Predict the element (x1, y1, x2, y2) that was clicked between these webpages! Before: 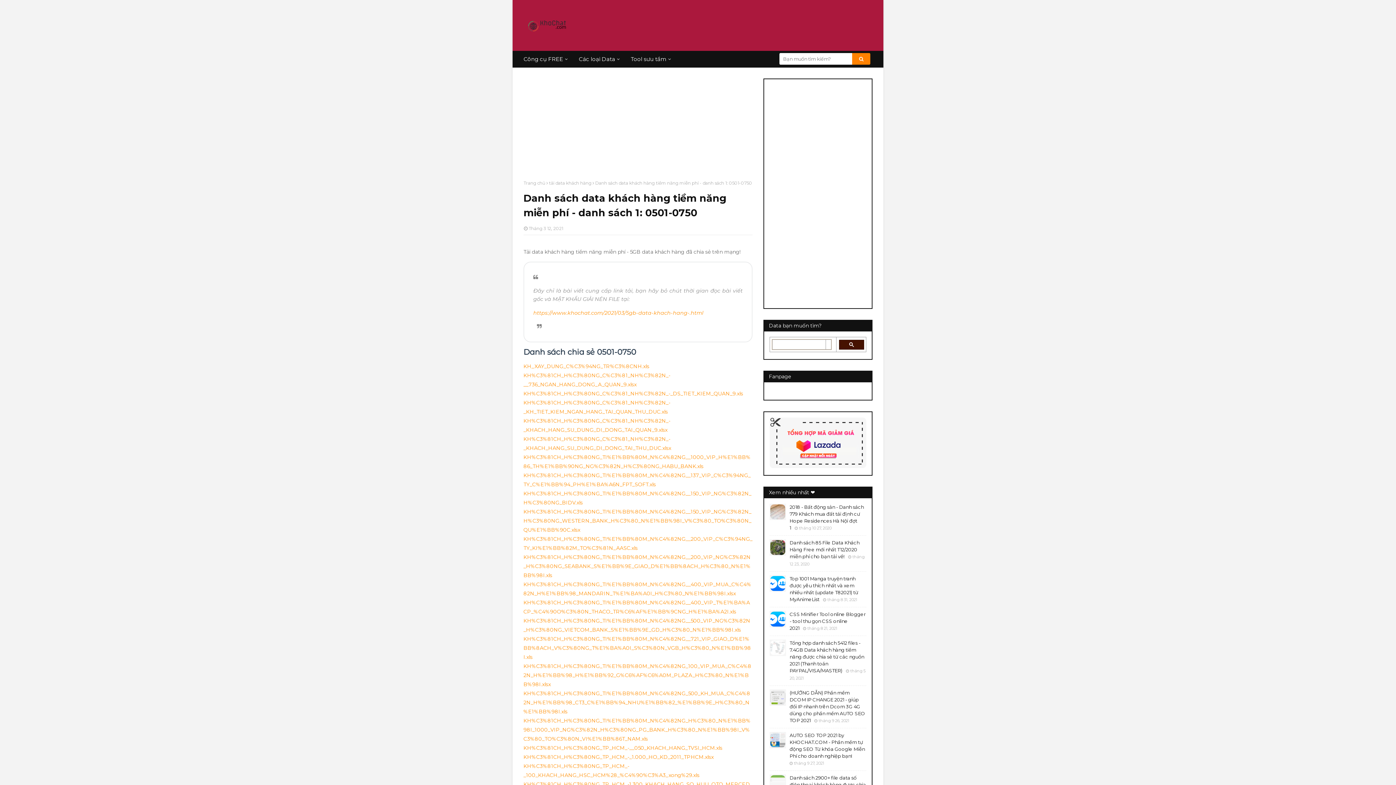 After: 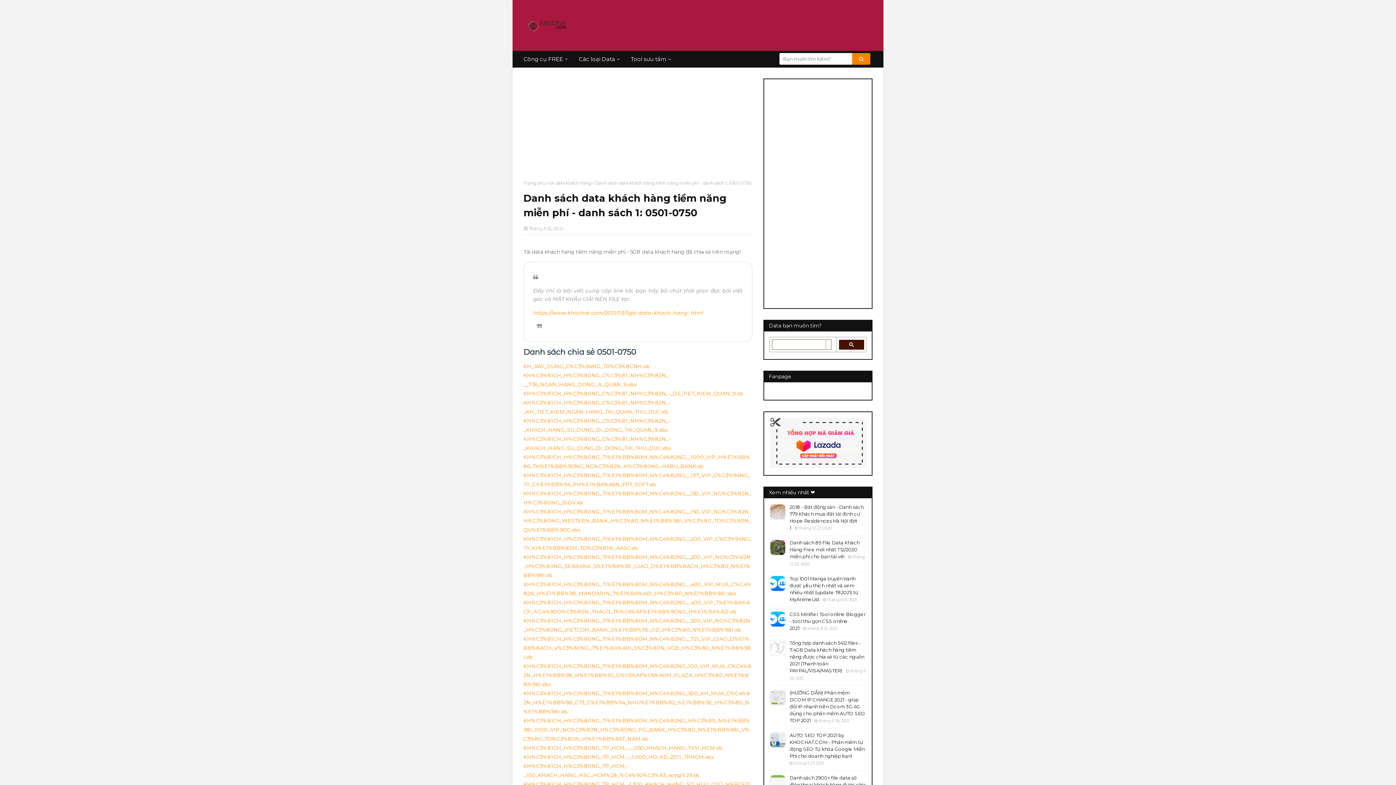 Action: bbox: (523, 390, 743, 397) label: KH%C3%81CH_H%C3%80NG_C%C3%81_NH%C3%82N_-_DS_TIET_KIEM_QUAN_9.xls